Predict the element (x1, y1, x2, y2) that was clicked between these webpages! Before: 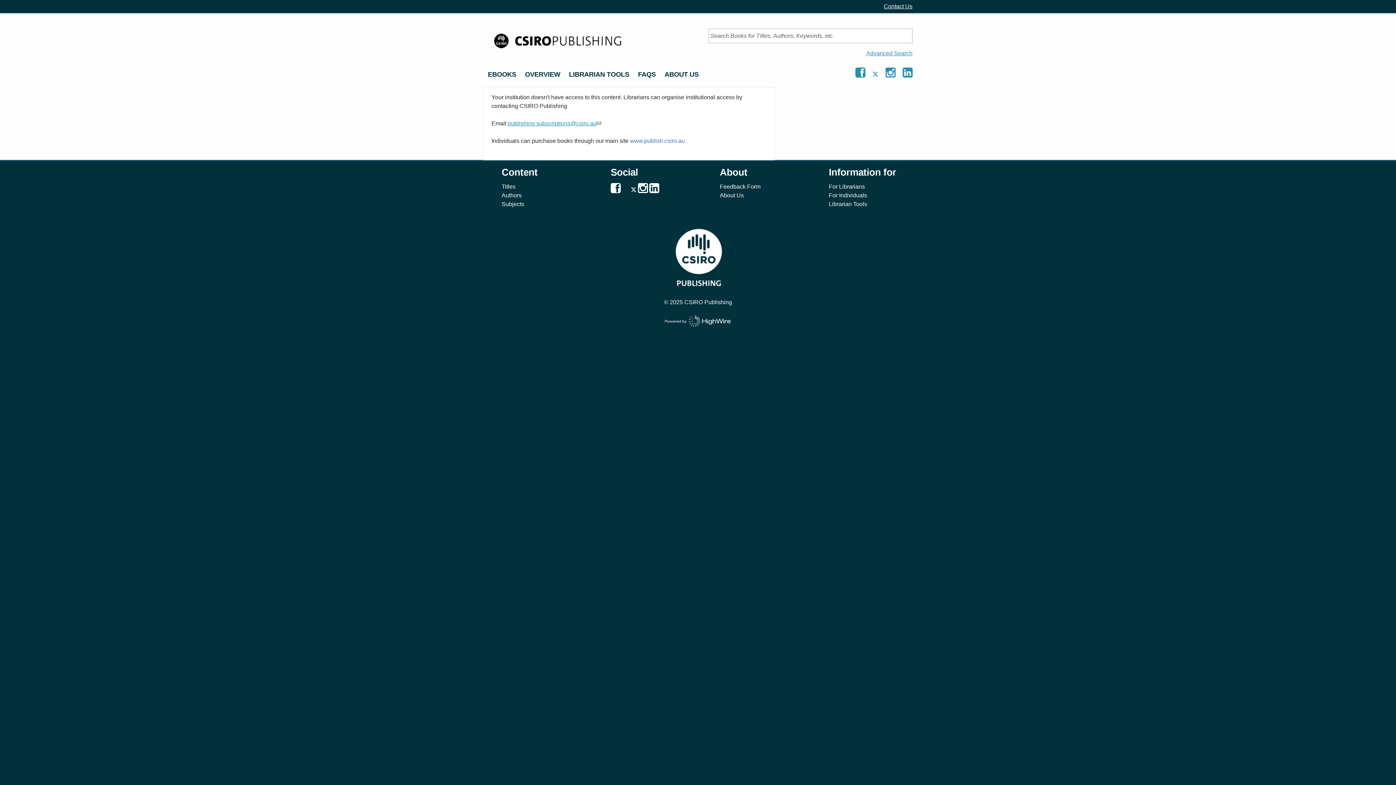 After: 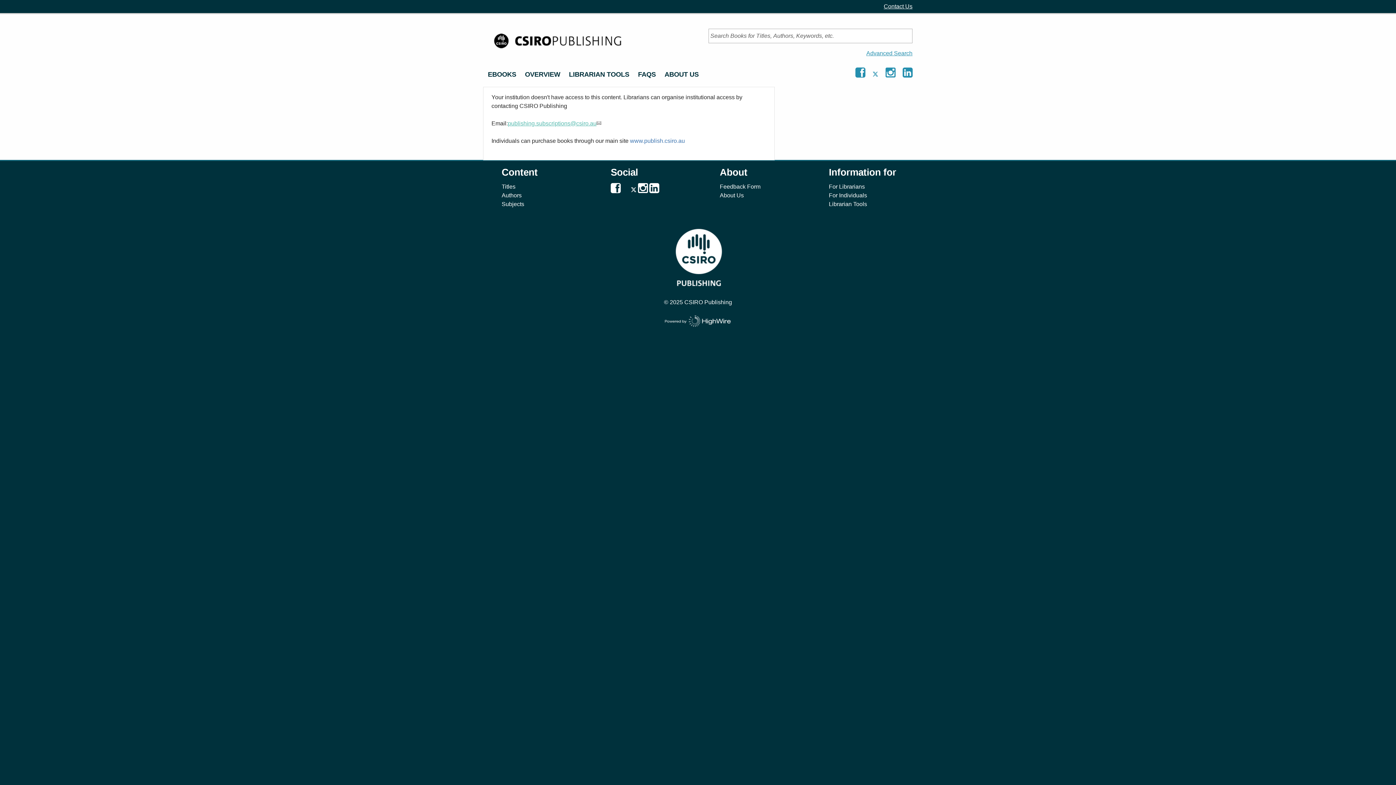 Action: bbox: (508, 120, 601, 126) label: publishing.subscriptions@csiro.au